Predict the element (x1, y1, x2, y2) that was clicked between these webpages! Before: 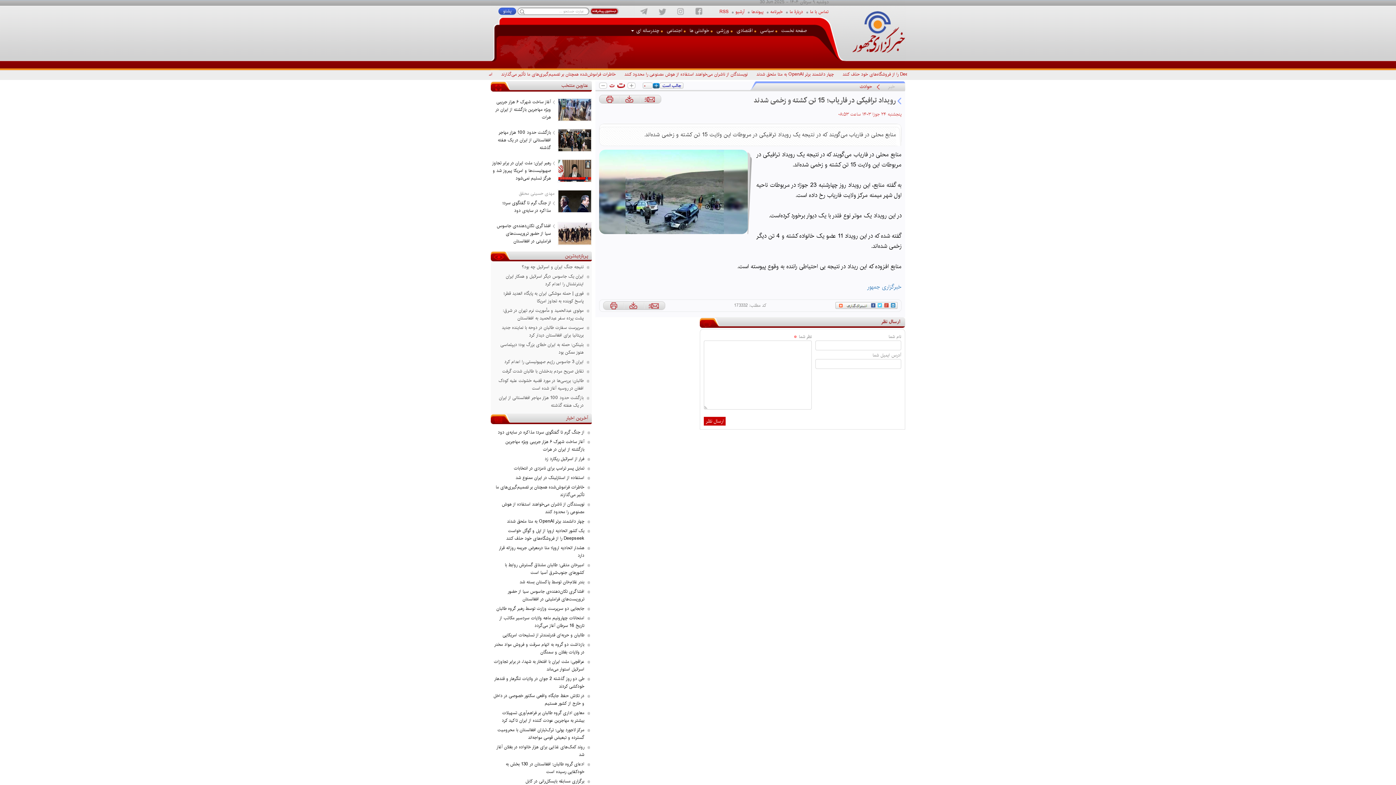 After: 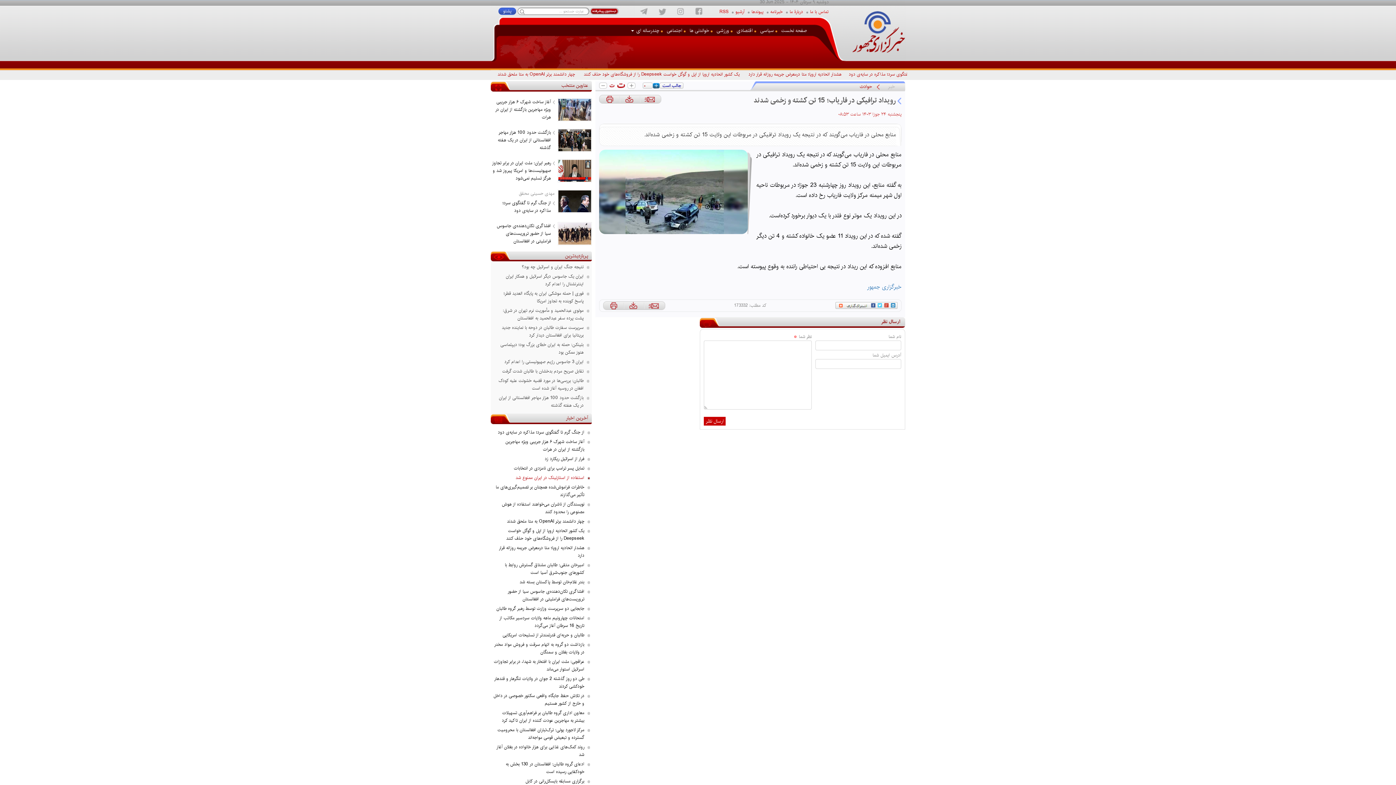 Action: label: استفاده از استارلینک در ایران ممنوع شد bbox: (515, 474, 584, 481)